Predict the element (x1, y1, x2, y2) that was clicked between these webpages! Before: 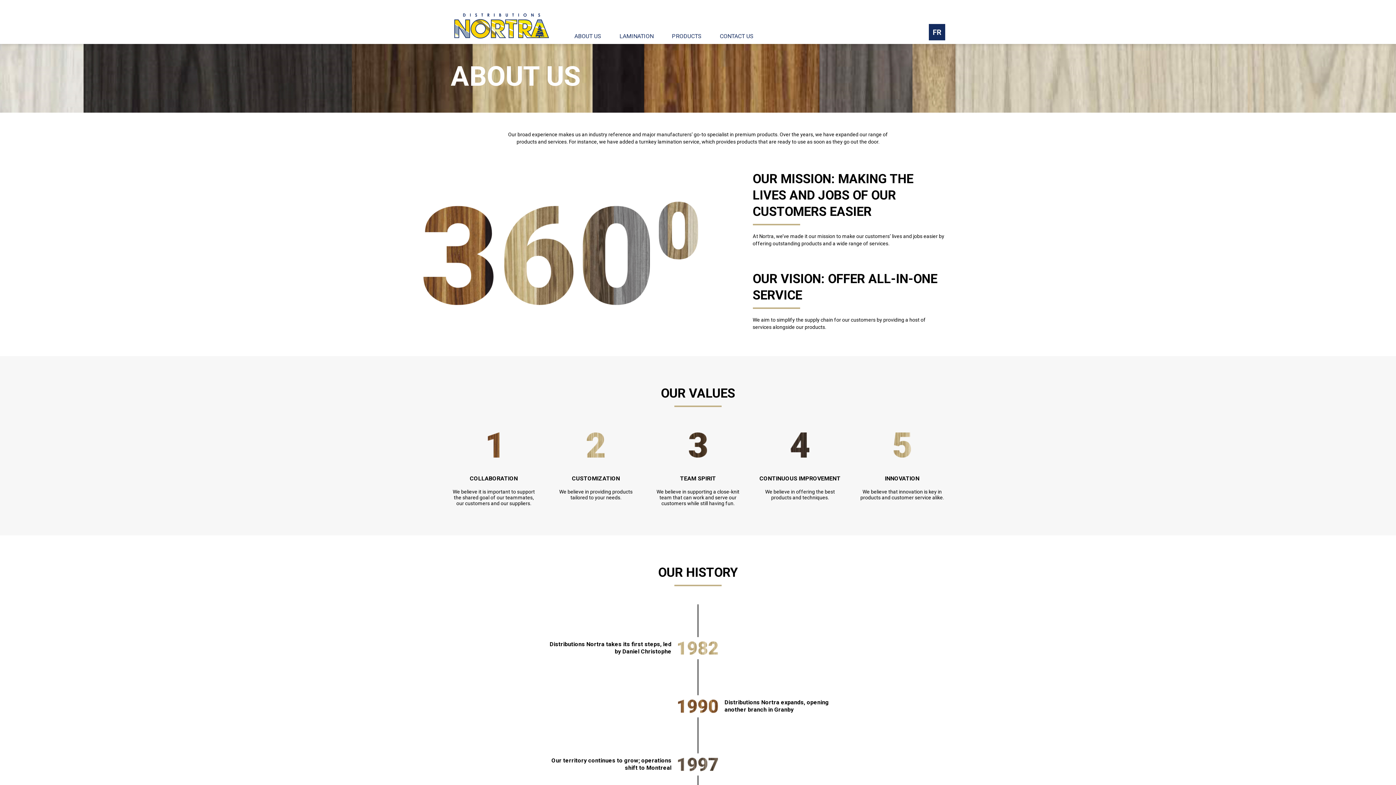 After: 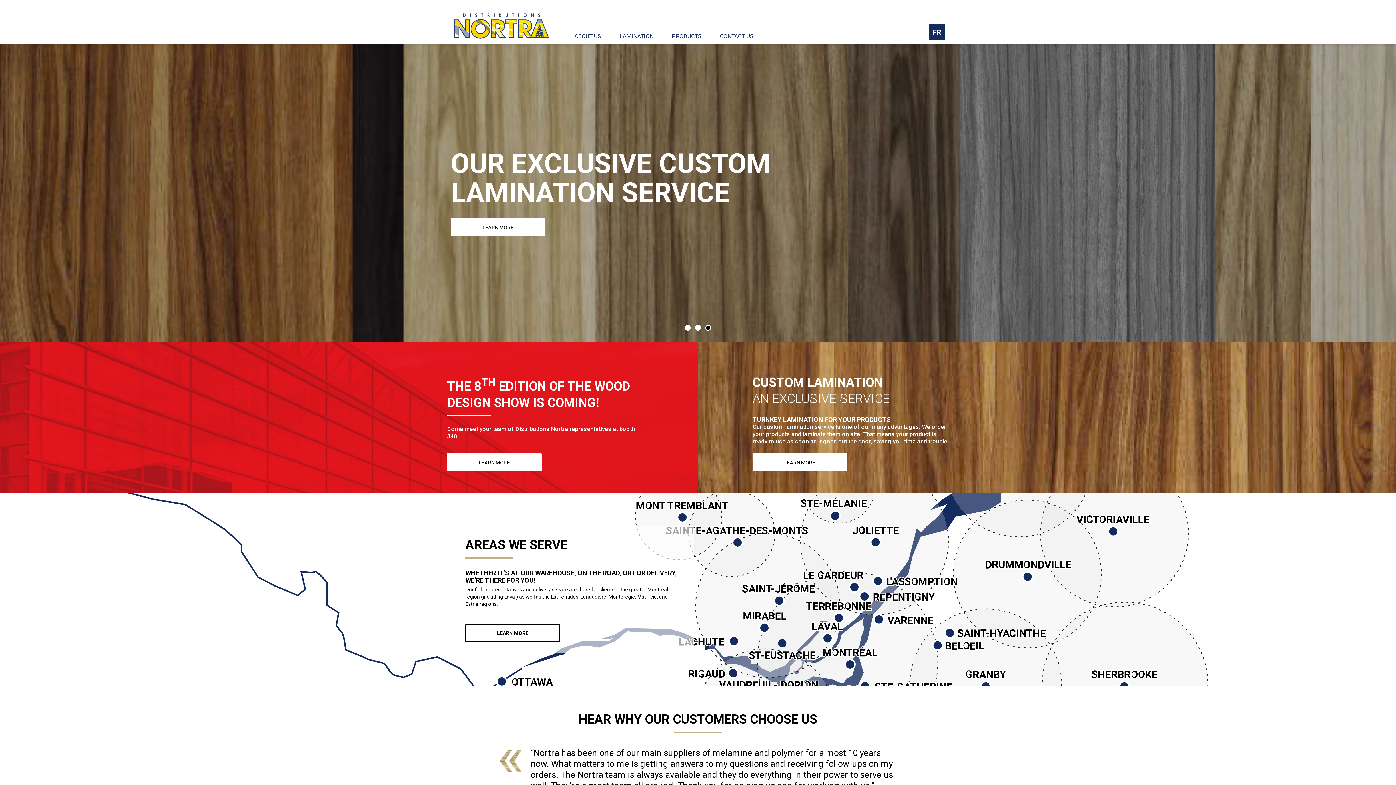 Action: bbox: (450, 12, 552, 18)